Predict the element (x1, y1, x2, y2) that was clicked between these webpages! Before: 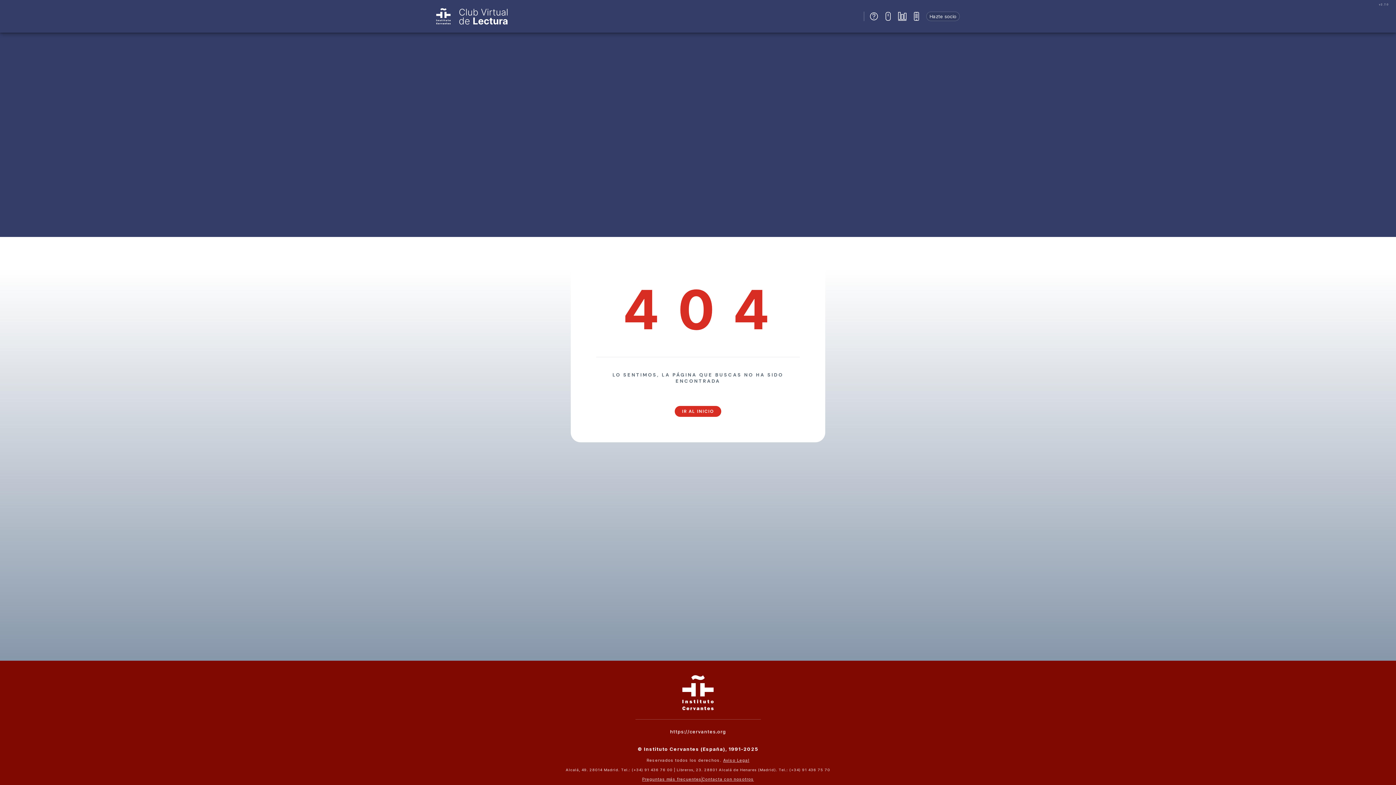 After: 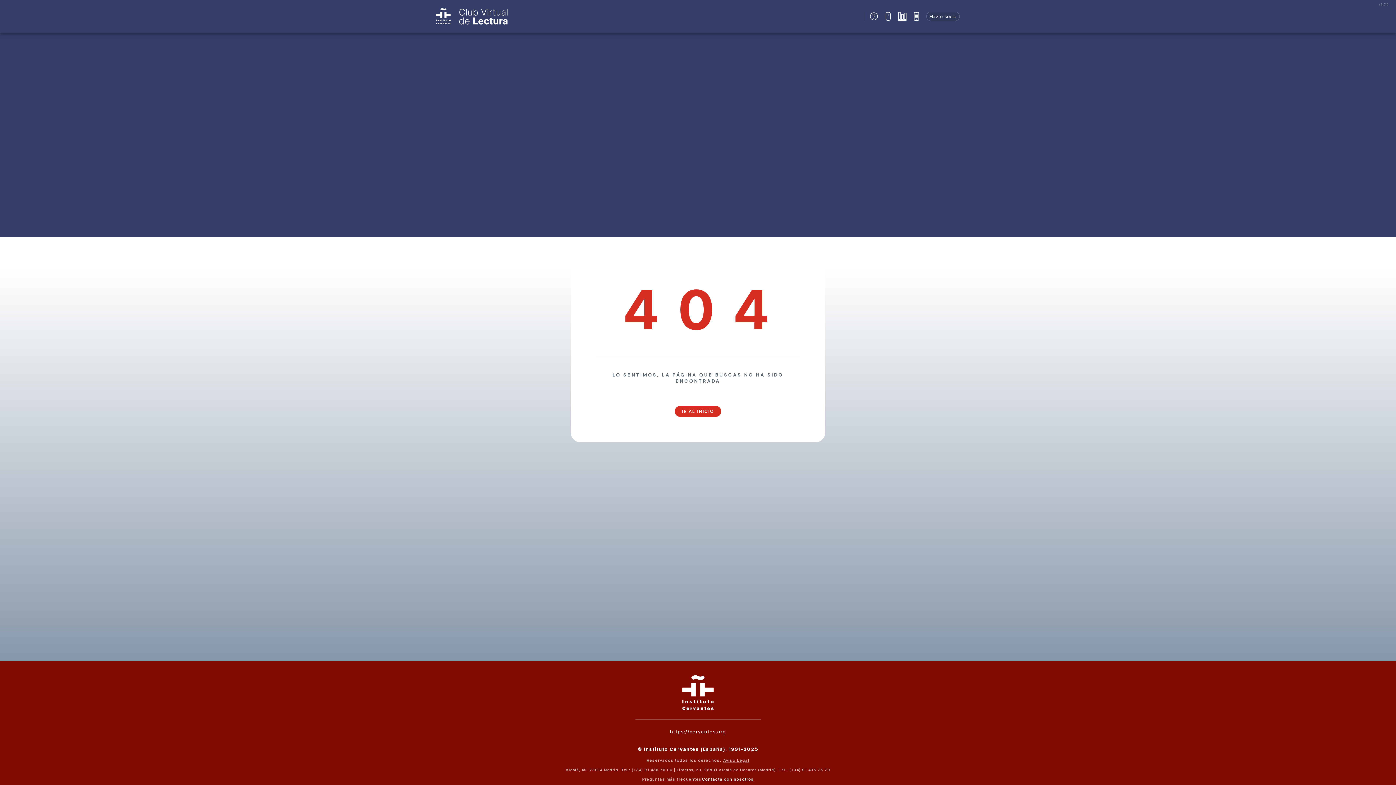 Action: label: Contacta con nosotros bbox: (702, 777, 754, 782)